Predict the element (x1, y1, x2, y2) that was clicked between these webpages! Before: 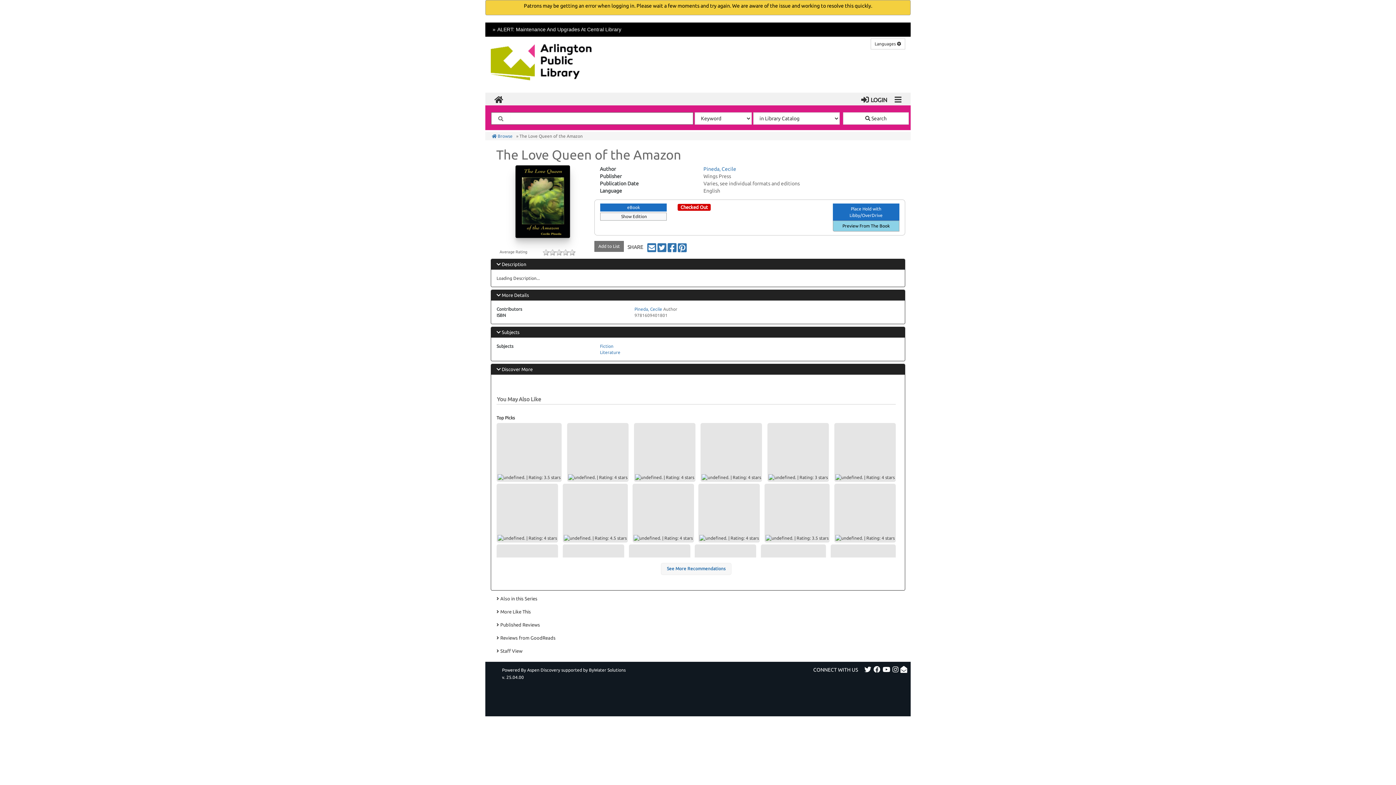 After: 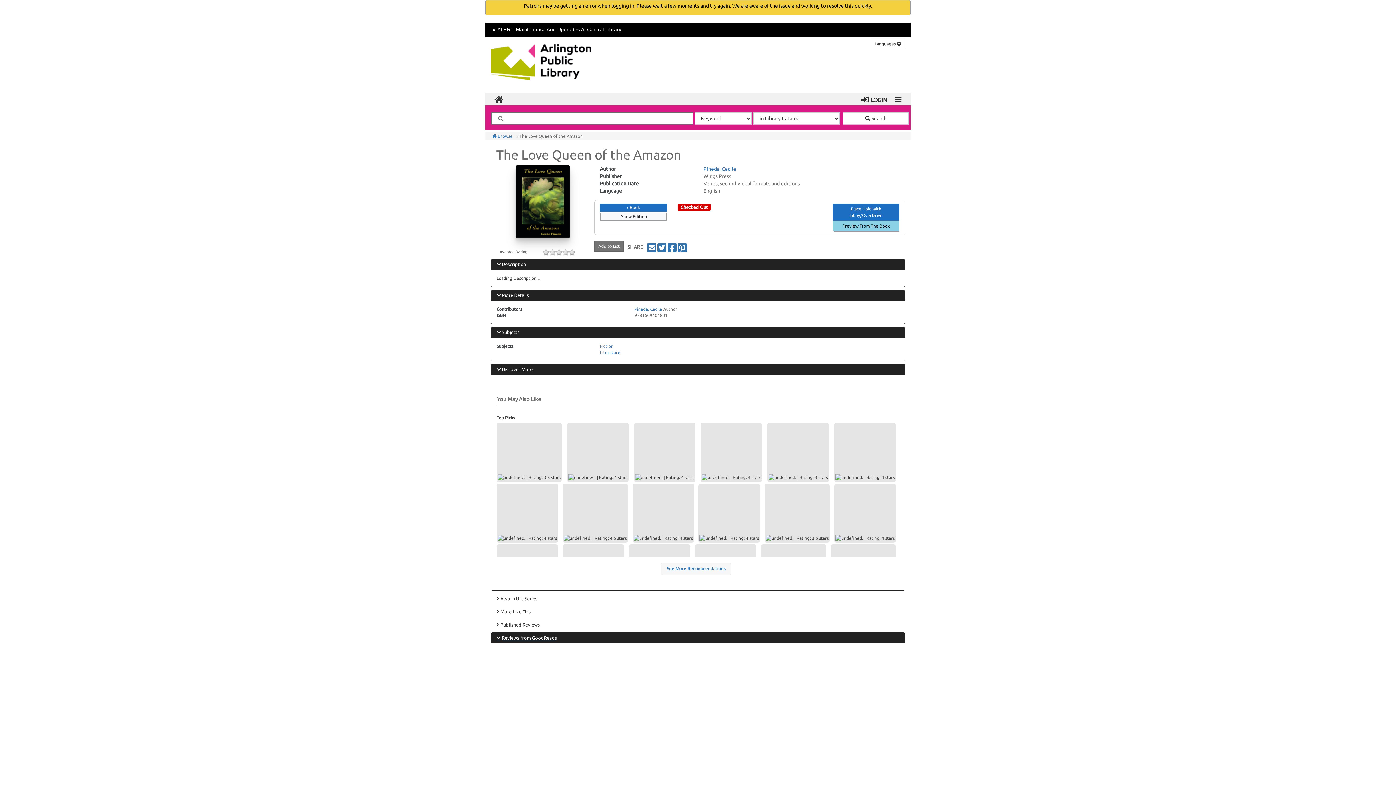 Action: bbox: (491, 633, 905, 643) label: Reviews from GoodReads